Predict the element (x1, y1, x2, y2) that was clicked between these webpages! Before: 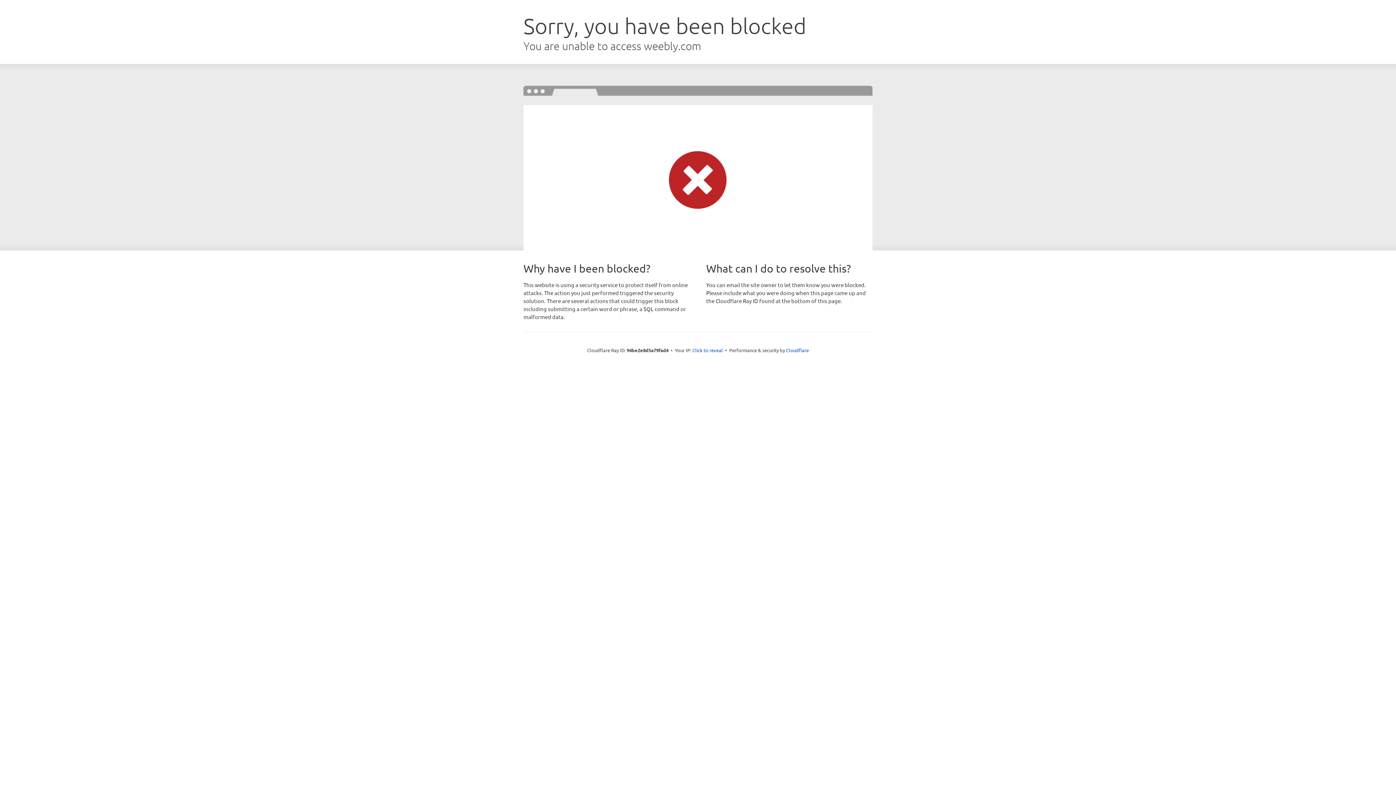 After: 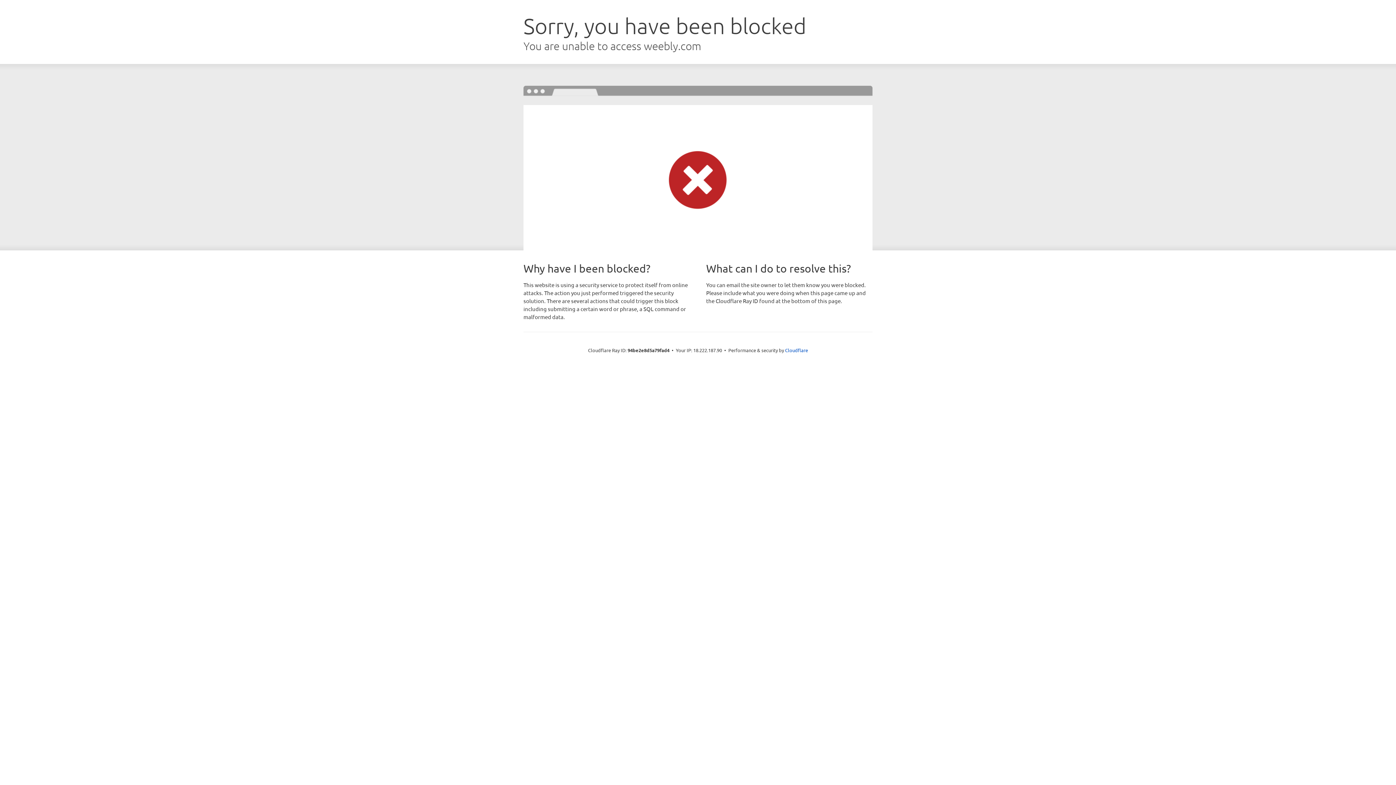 Action: label: Click to reveal bbox: (692, 346, 723, 353)